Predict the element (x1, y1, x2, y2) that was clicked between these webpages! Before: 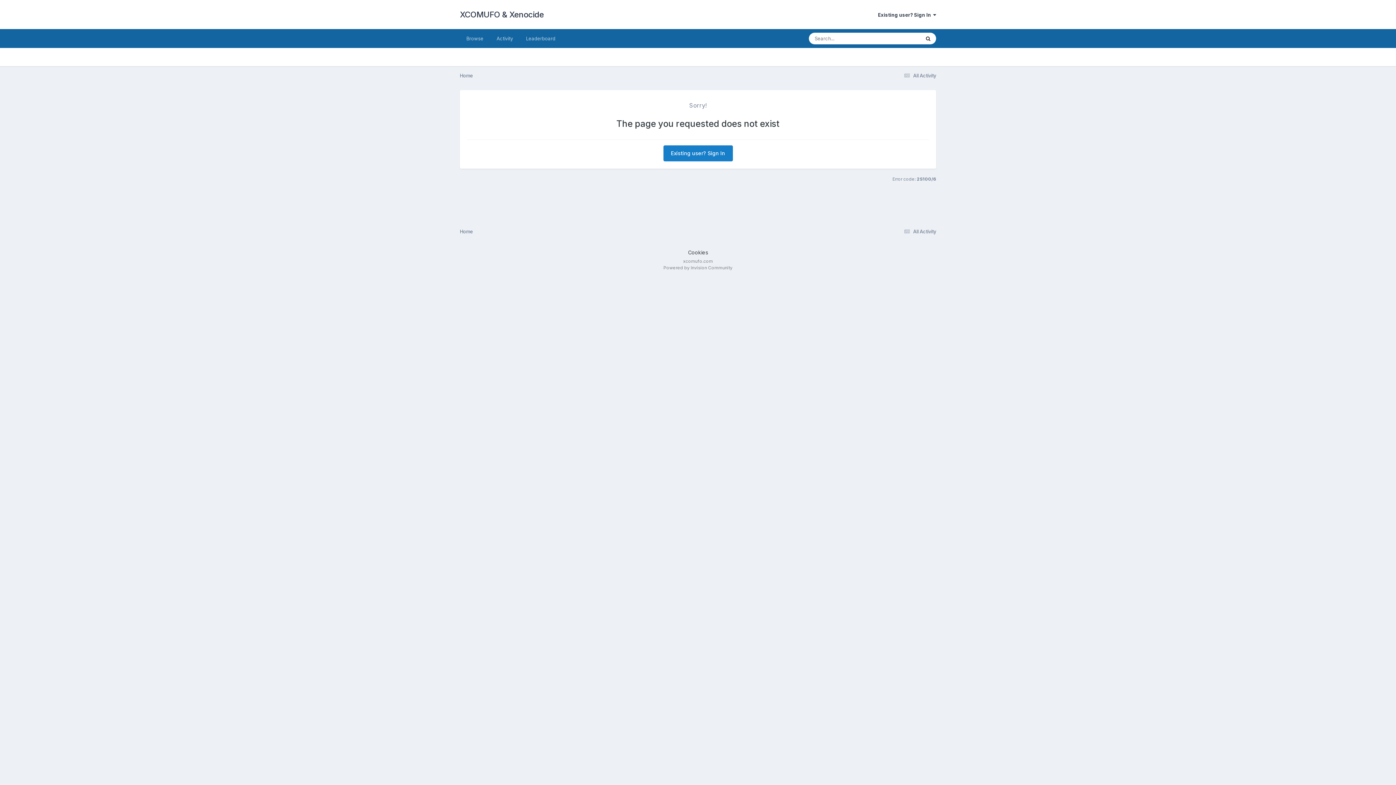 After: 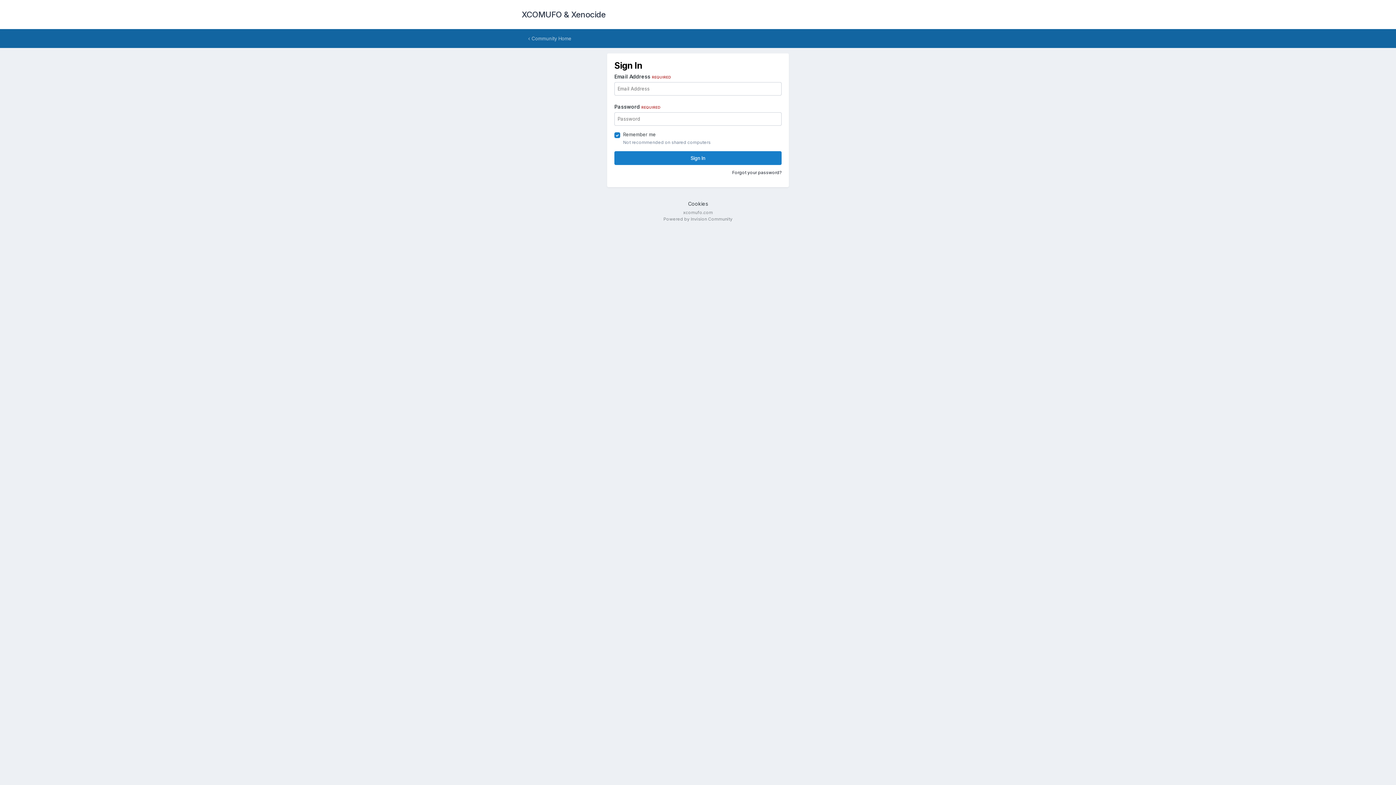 Action: label: Existing user? Sign In bbox: (663, 145, 732, 161)